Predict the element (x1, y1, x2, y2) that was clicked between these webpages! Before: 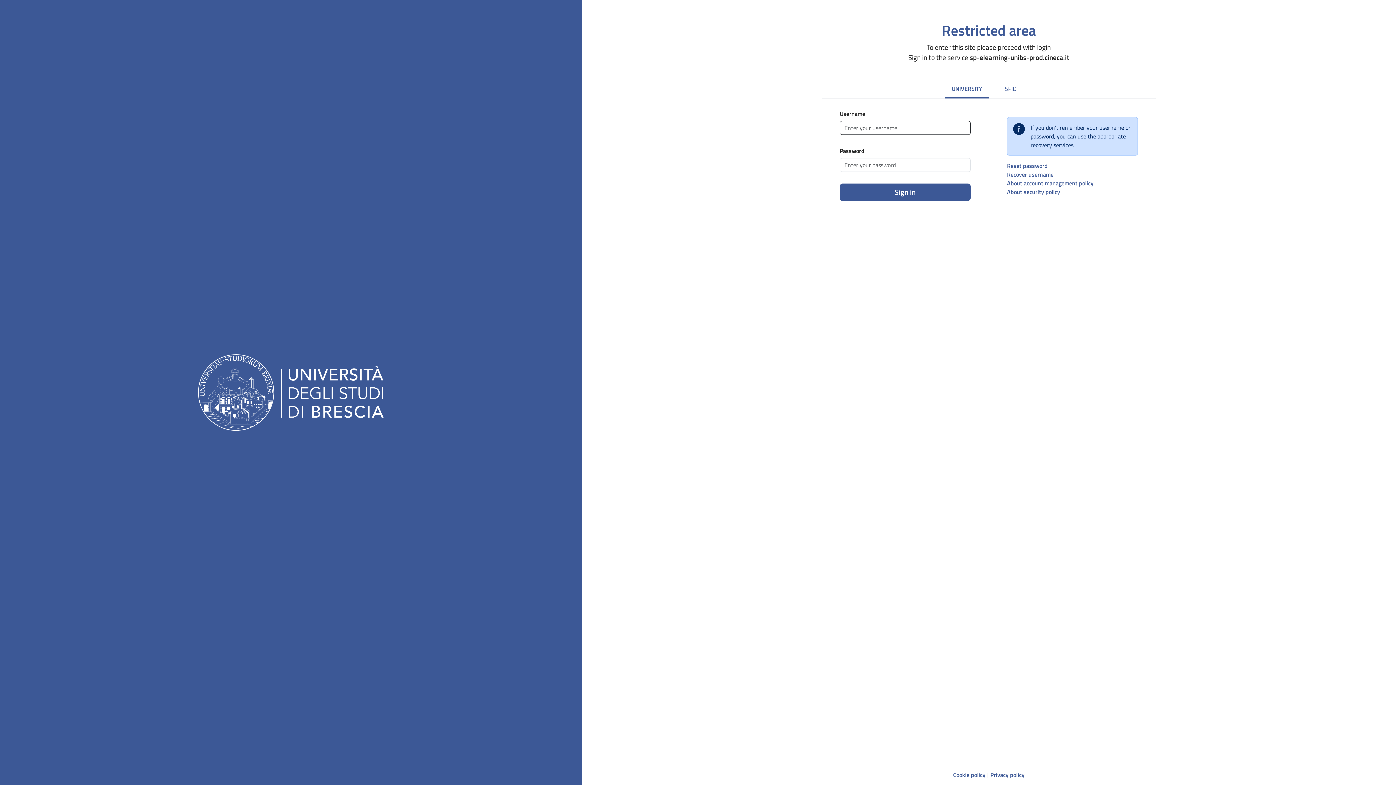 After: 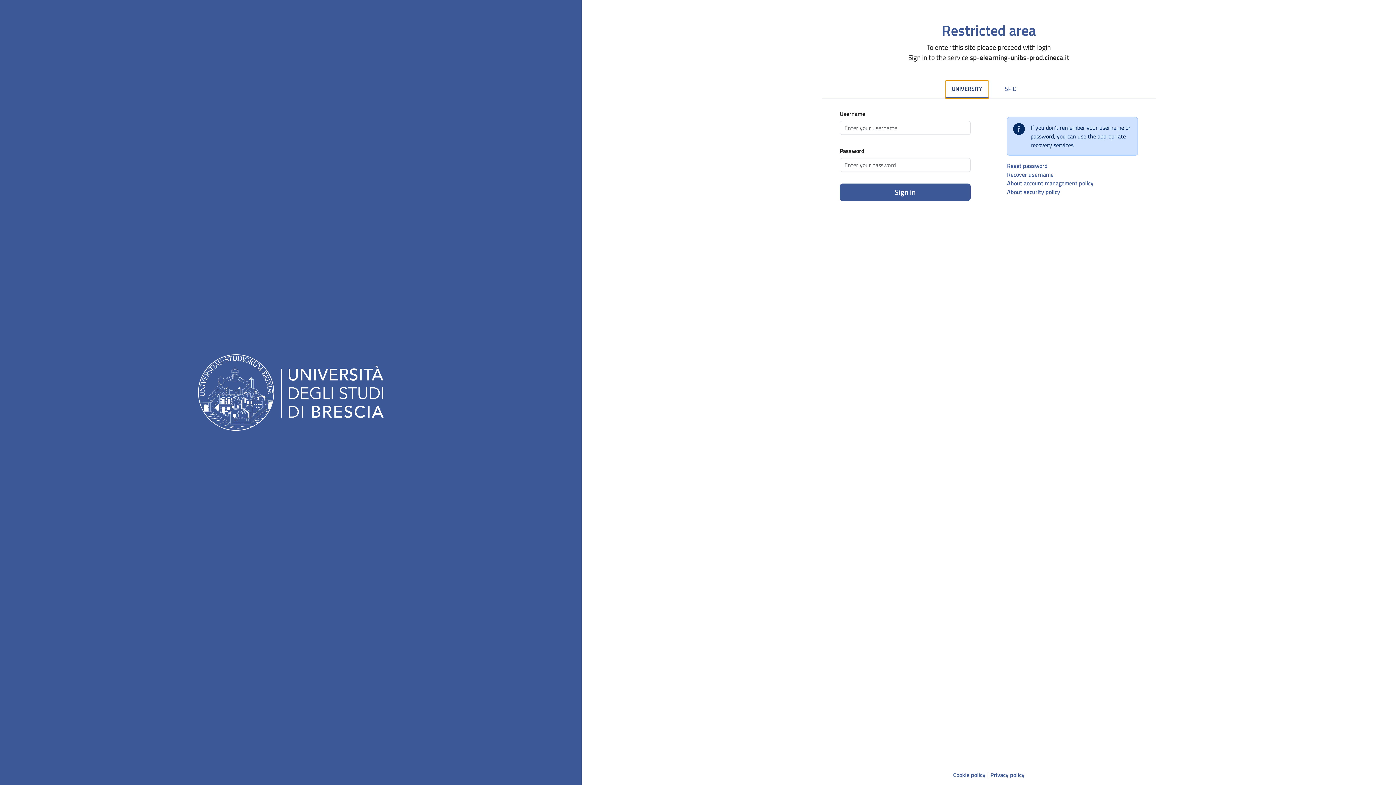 Action: label: UNIVERSITY bbox: (945, 80, 989, 98)